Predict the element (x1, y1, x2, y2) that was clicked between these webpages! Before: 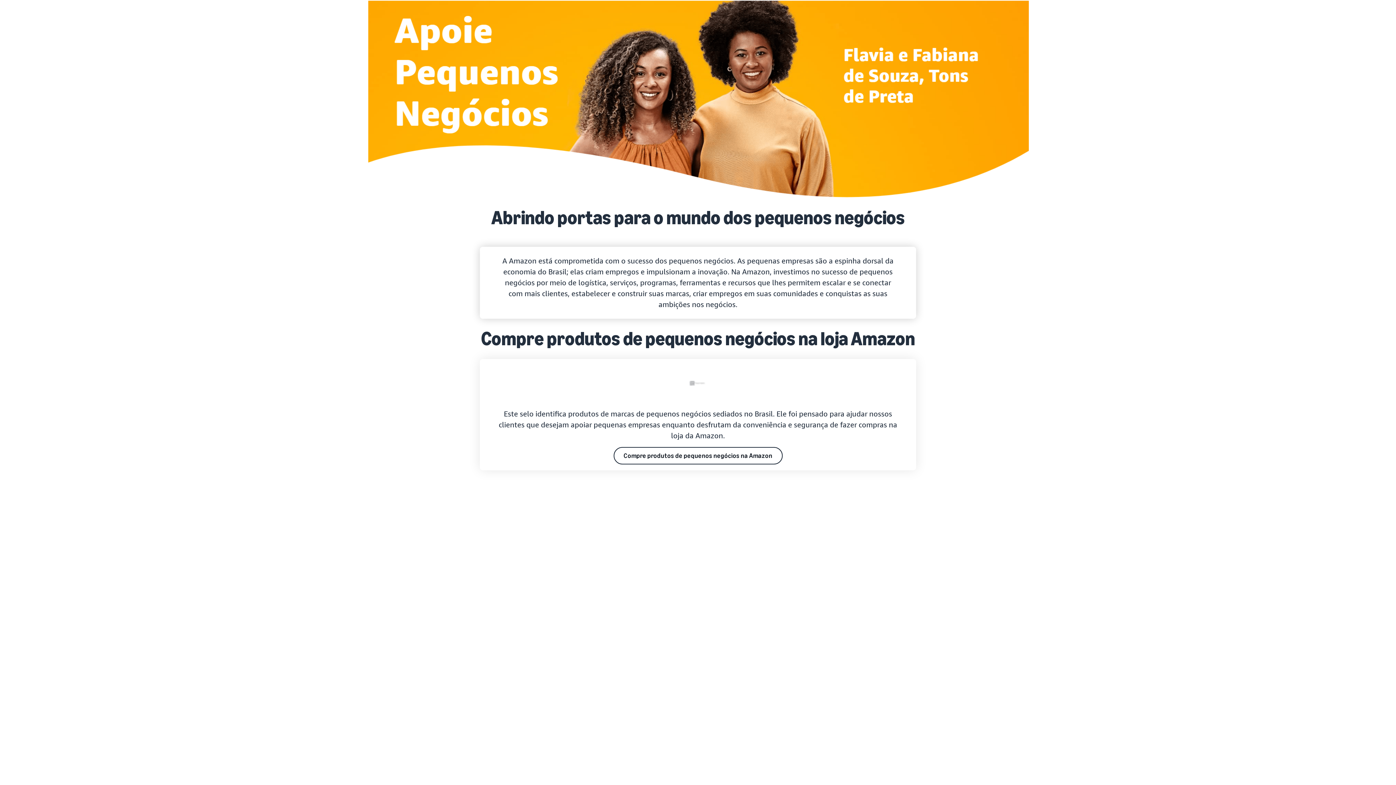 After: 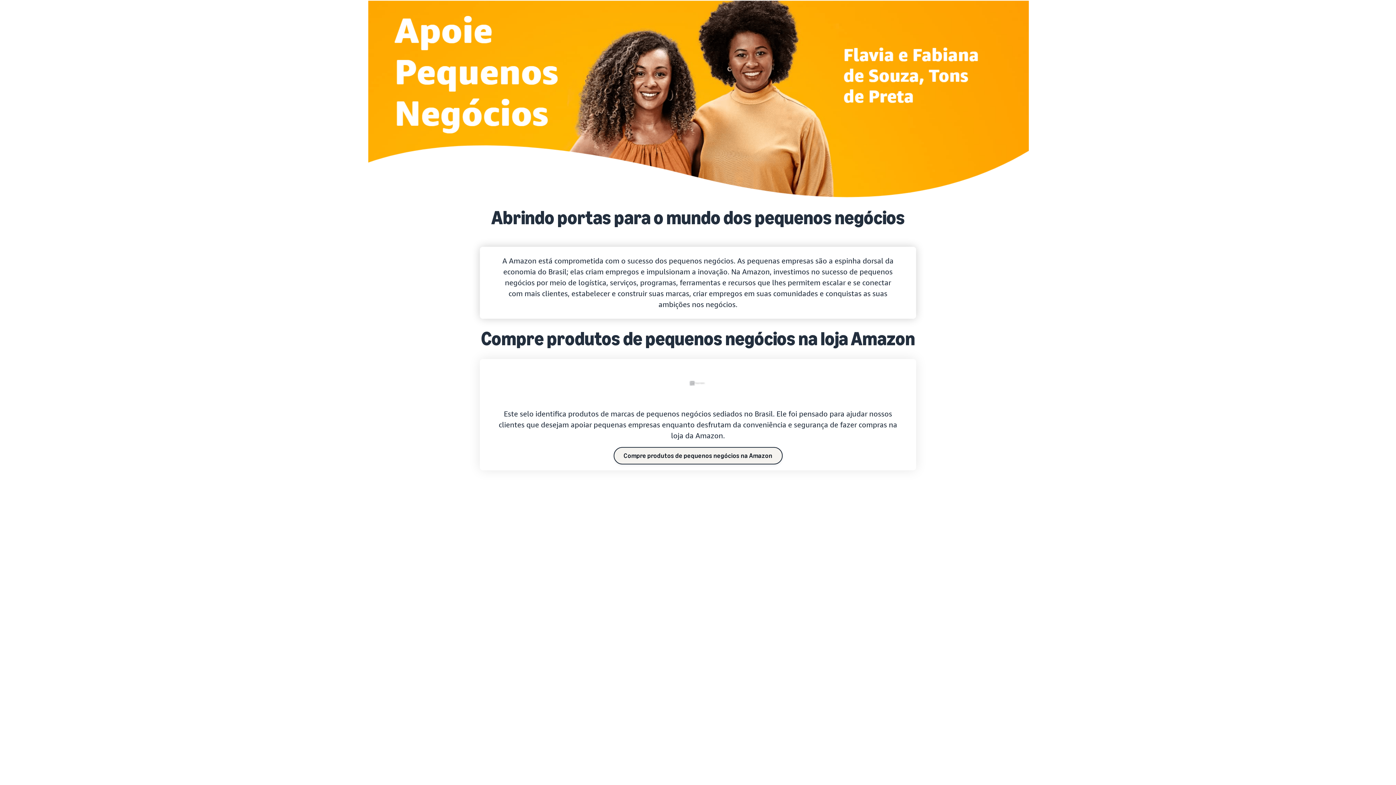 Action: label: Compre productos de pequenos negócios na loja Amazon bbox: (613, 447, 782, 464)